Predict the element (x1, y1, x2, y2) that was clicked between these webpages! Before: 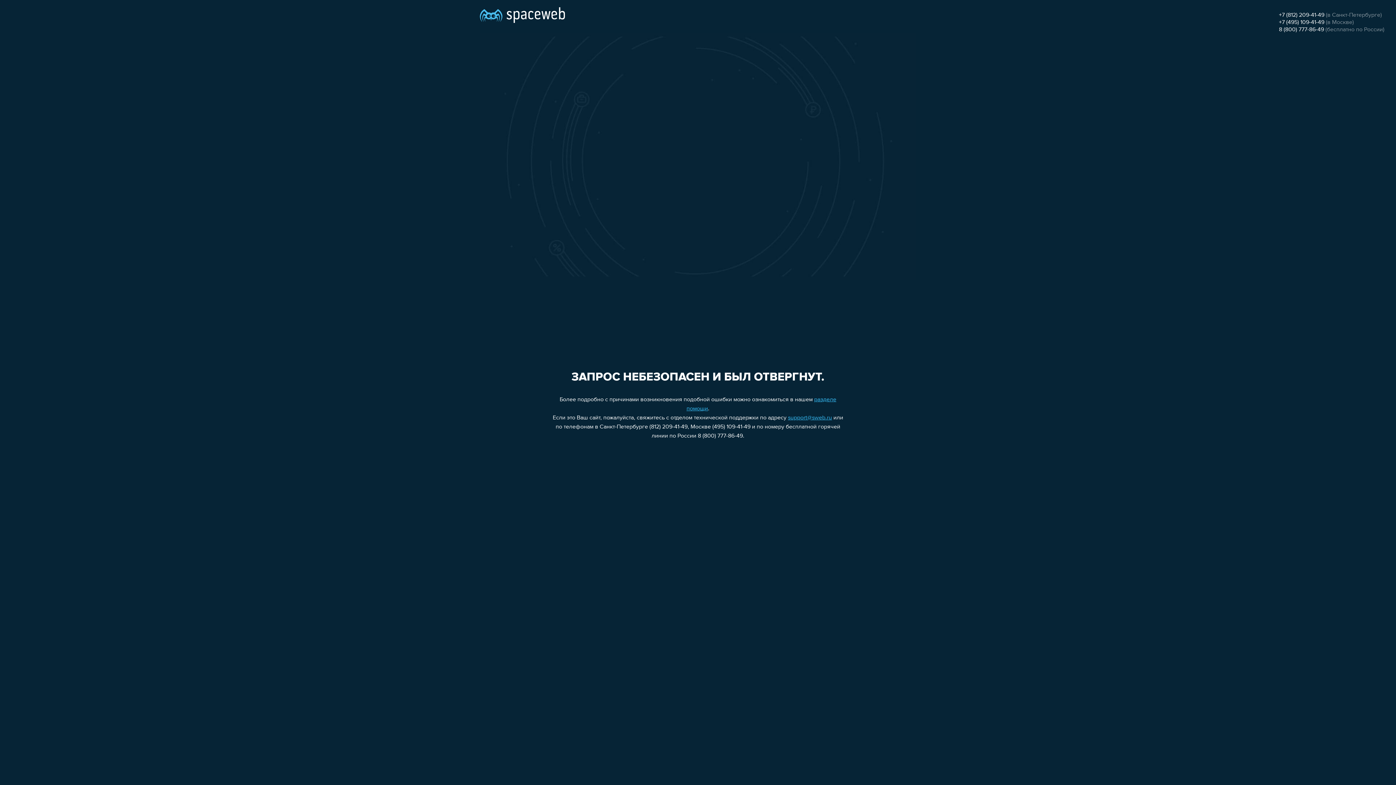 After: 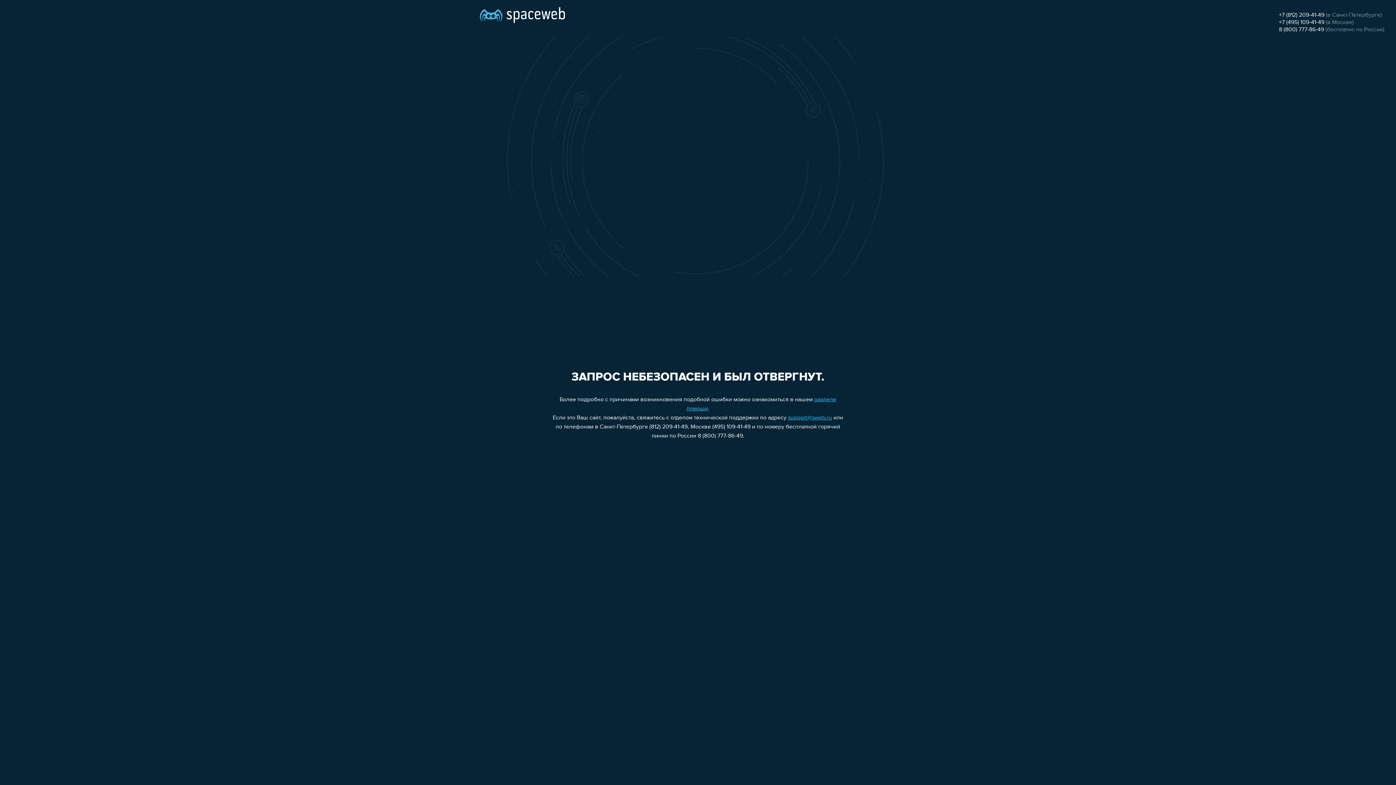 Action: label: 8 (800) 777-86-49 bbox: (1279, 26, 1324, 32)